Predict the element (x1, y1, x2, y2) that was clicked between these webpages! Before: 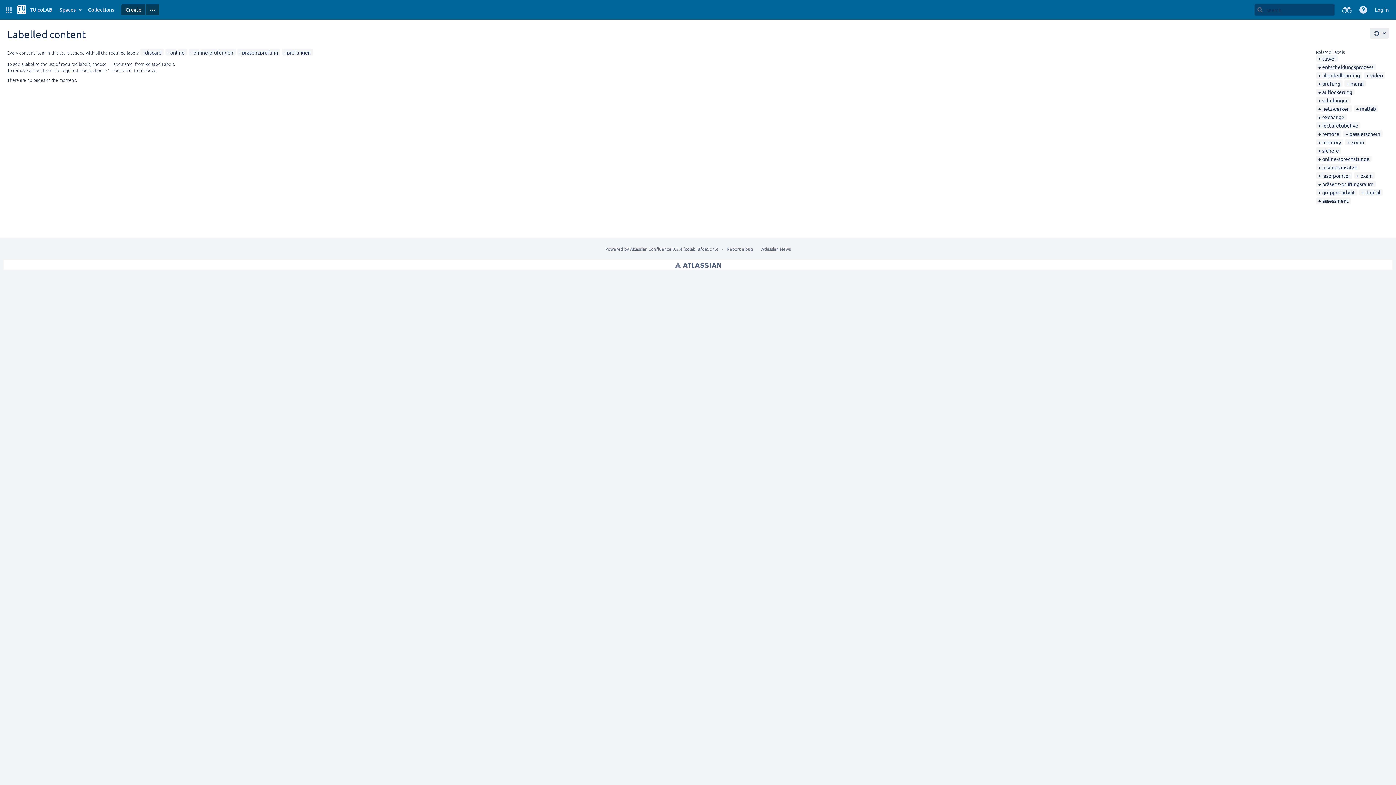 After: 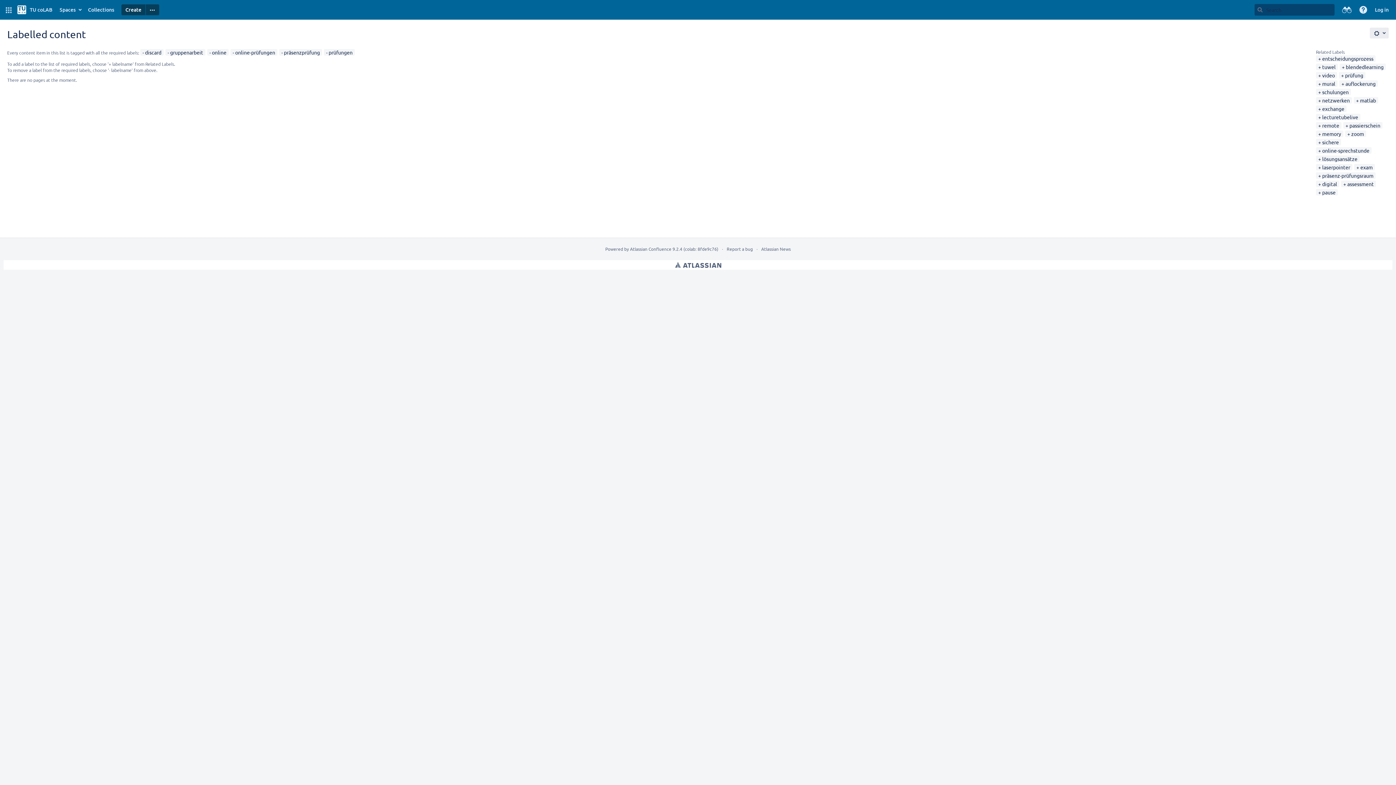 Action: bbox: (1318, 189, 1355, 195) label: gruppenarbeit